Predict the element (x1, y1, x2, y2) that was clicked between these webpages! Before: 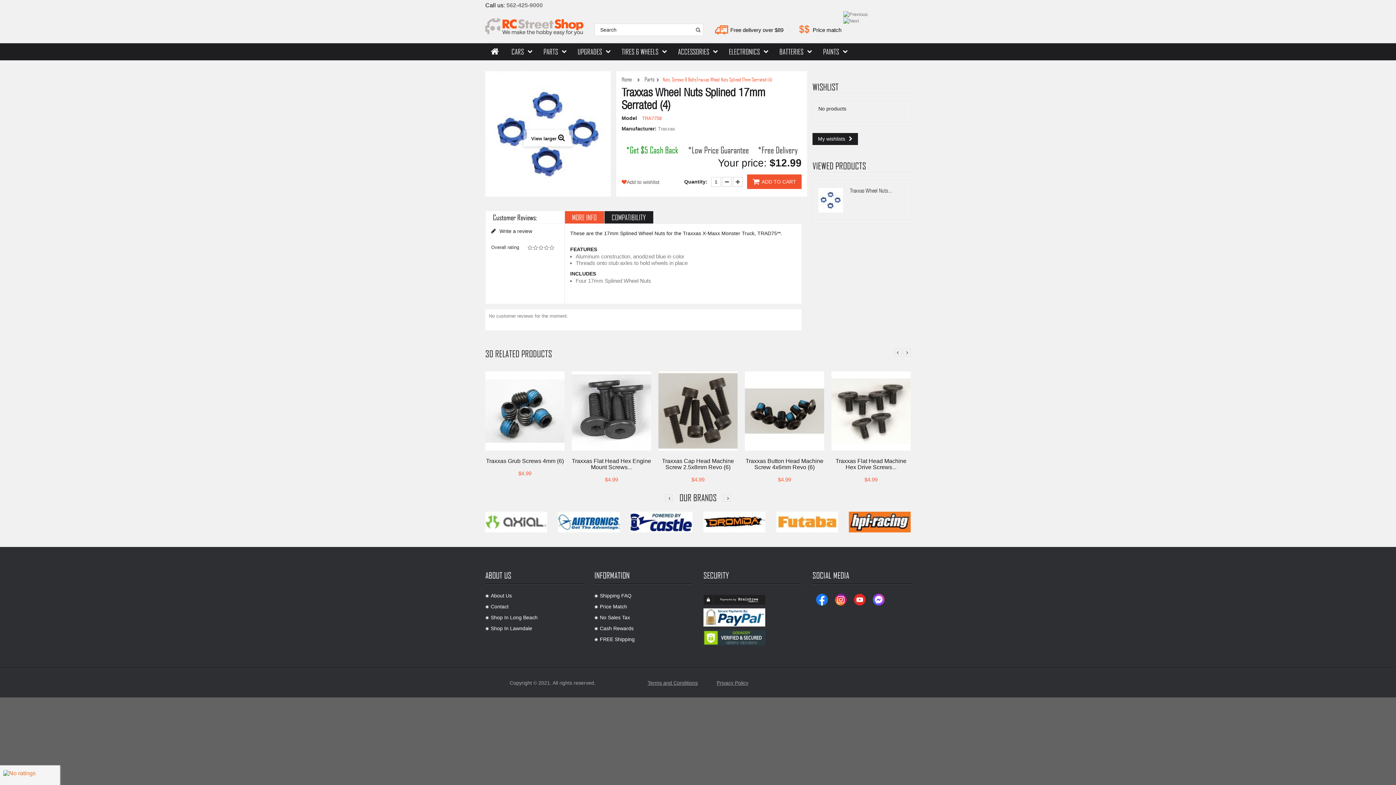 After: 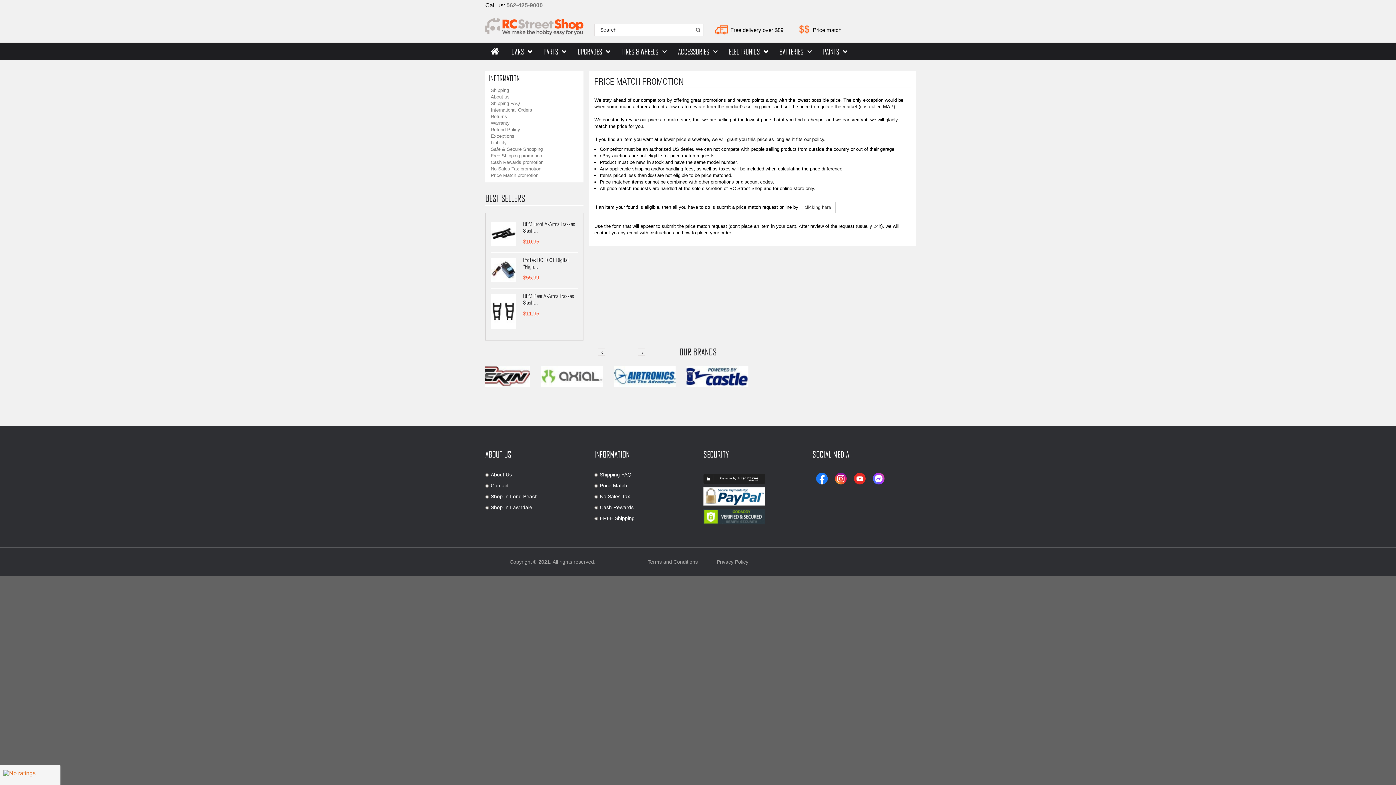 Action: label: Price Match bbox: (594, 604, 627, 609)